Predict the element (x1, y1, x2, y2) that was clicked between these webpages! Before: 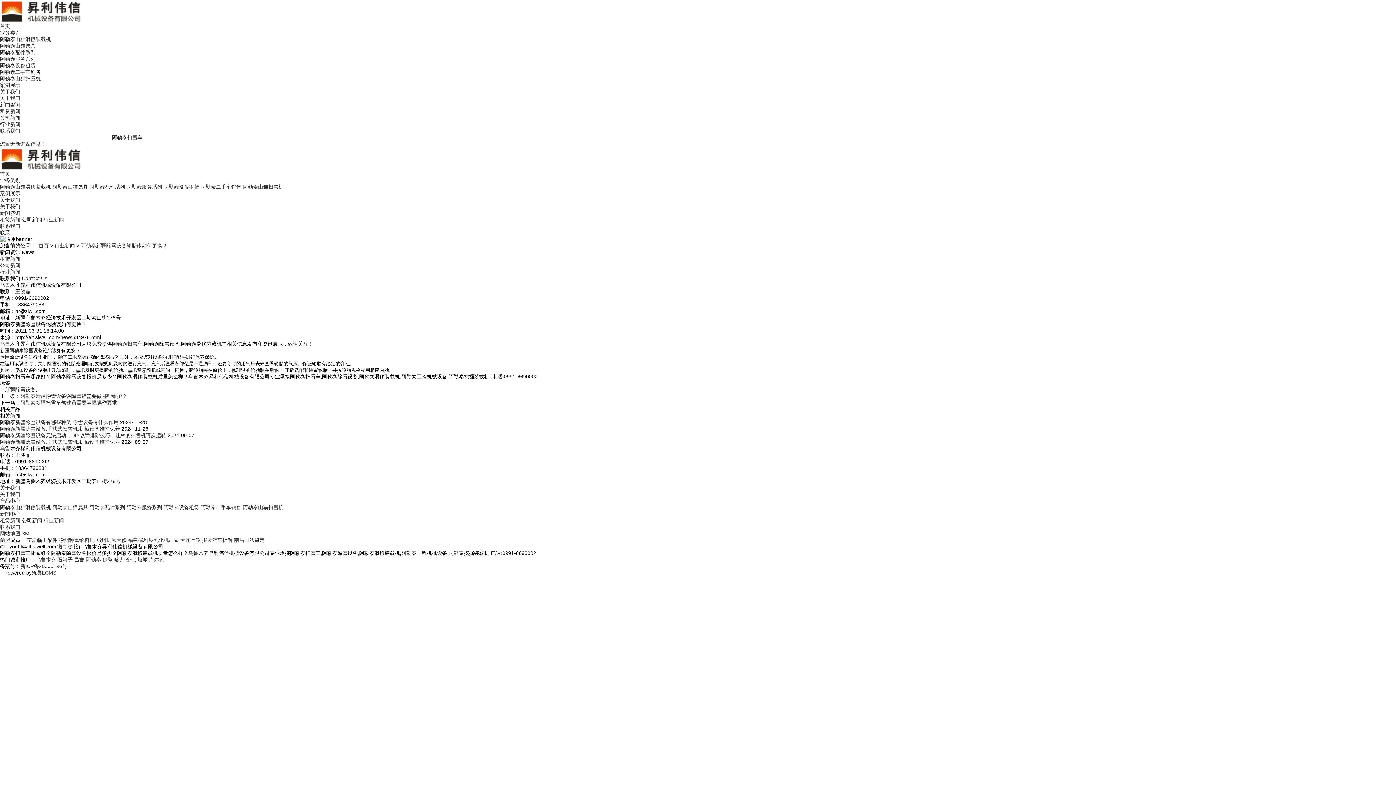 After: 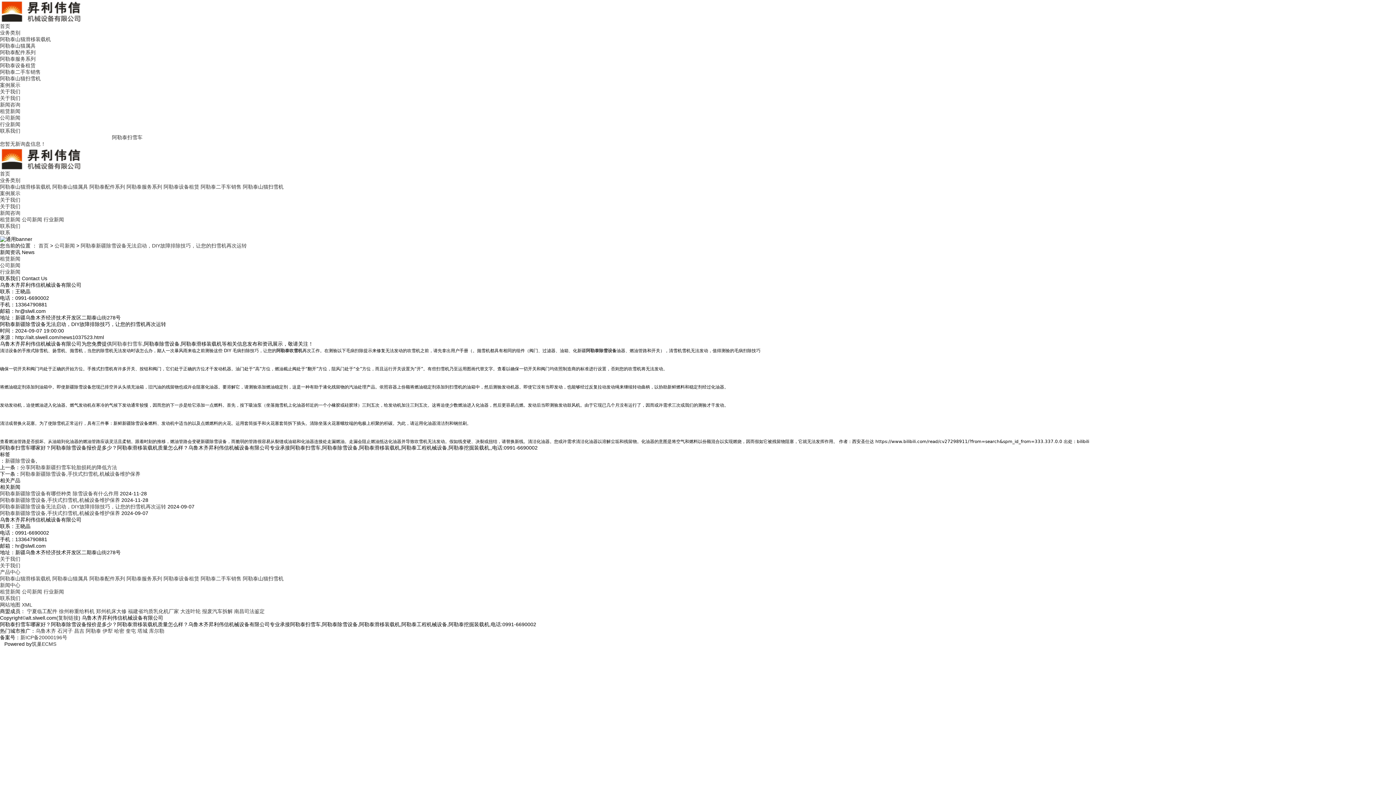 Action: label: 阿勒泰新疆除雪设备无法启动，DIY故障排除技巧，让您的扫雪机再次运转 bbox: (0, 432, 166, 438)